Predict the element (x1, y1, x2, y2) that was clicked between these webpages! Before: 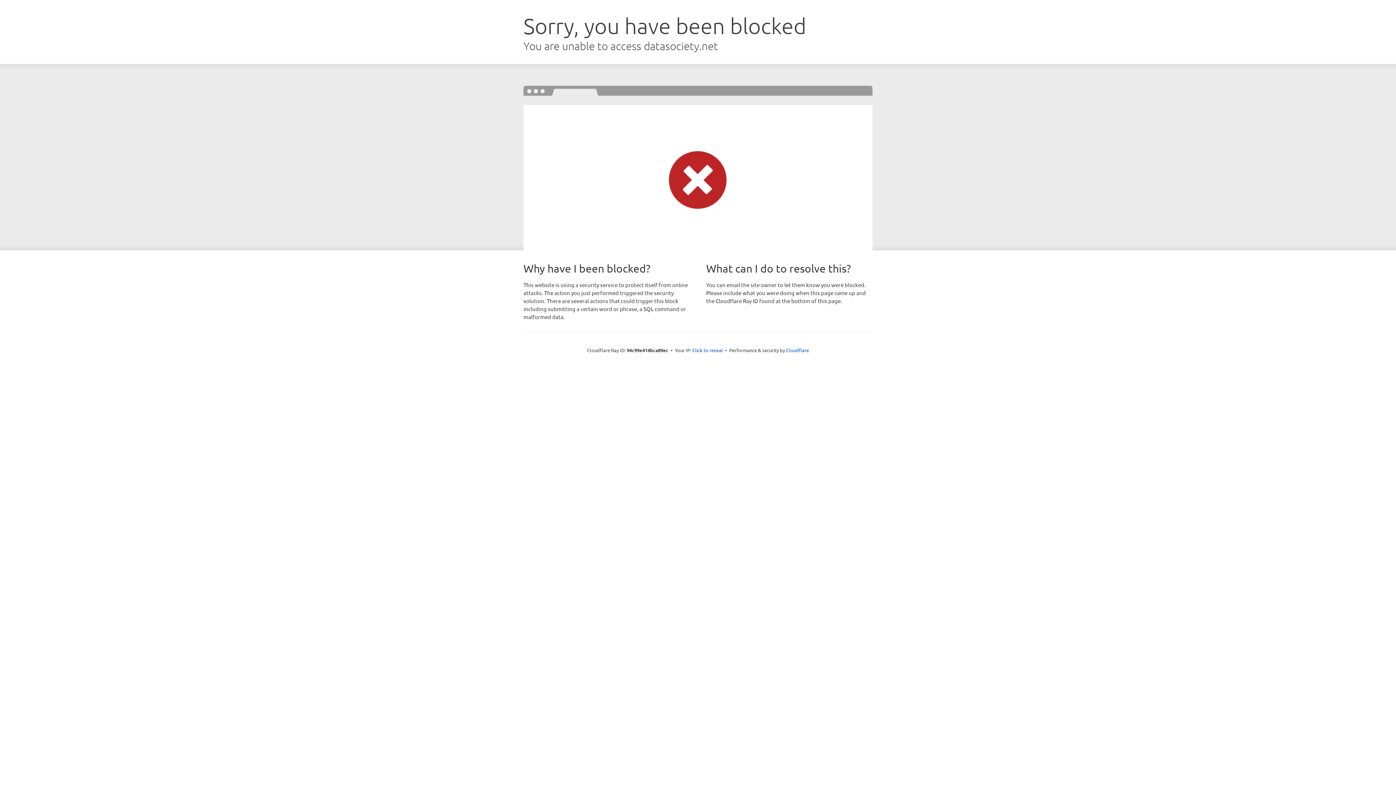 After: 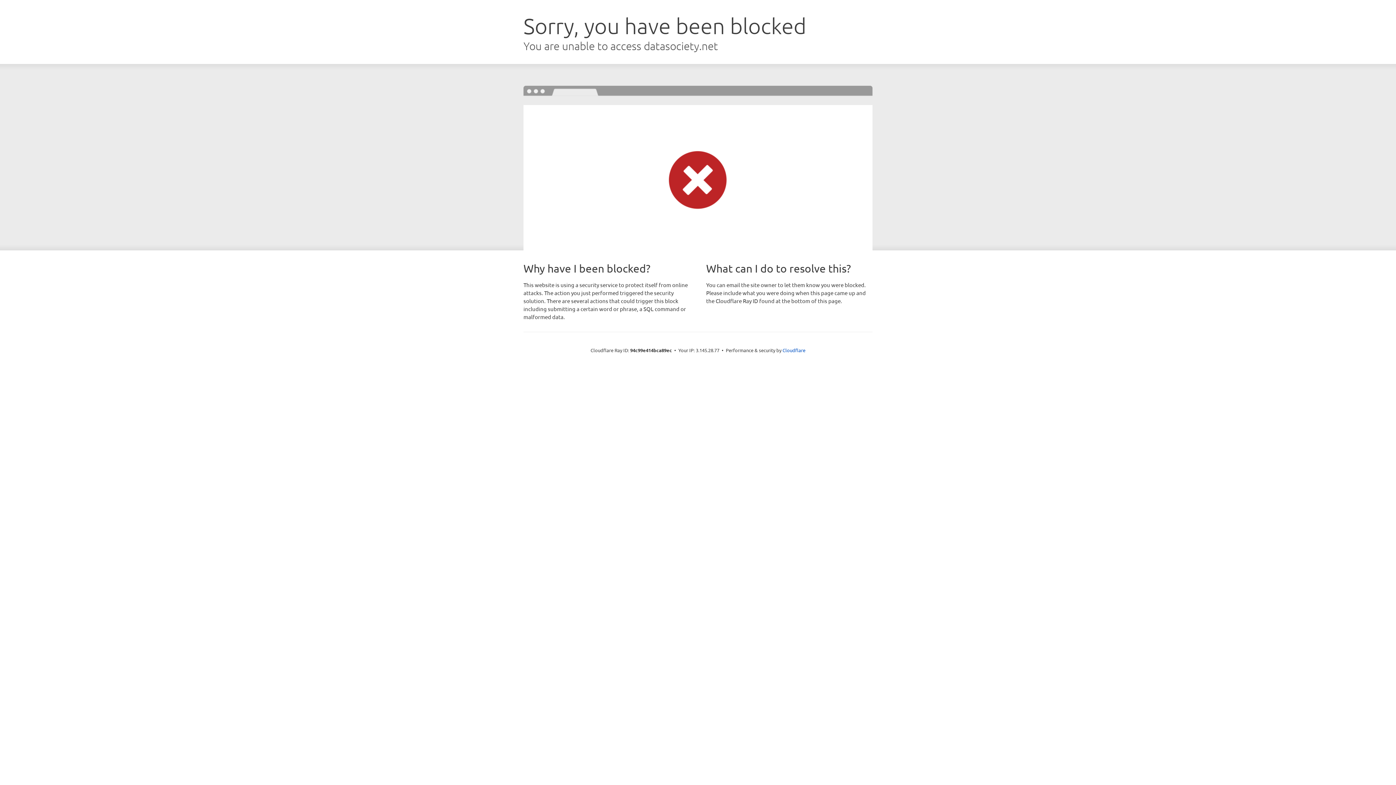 Action: bbox: (692, 346, 723, 353) label: Click to reveal